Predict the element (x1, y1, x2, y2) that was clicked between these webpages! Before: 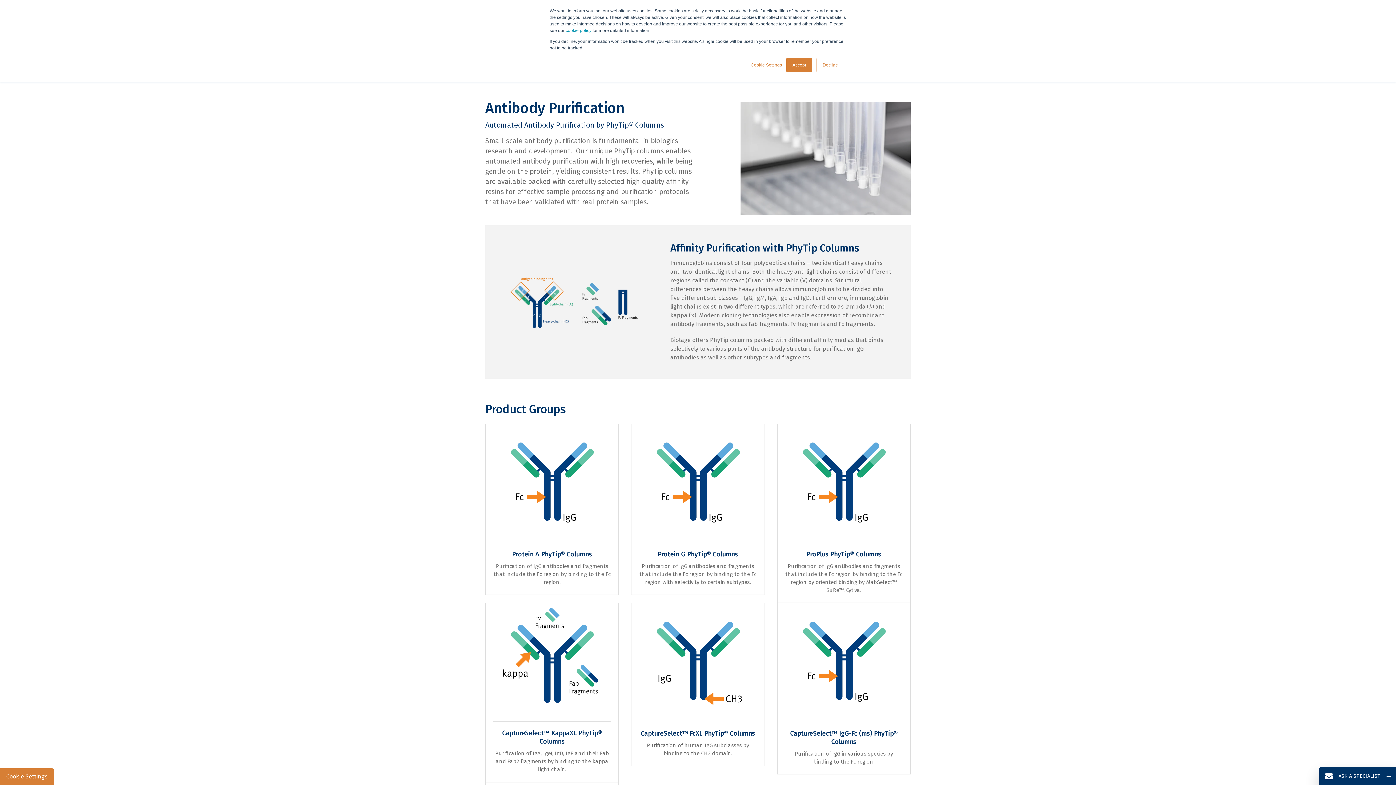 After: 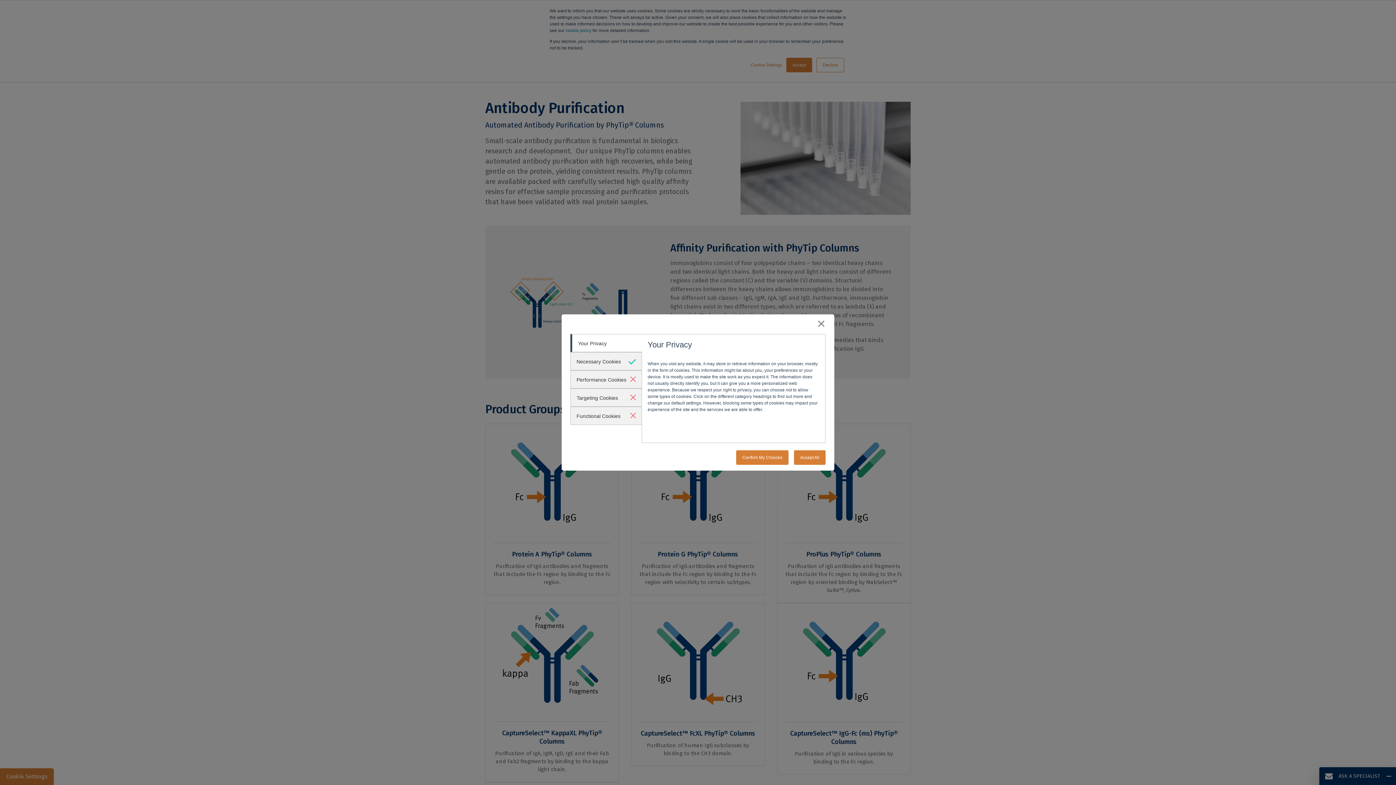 Action: bbox: (0, 768, 53, 785) label: Cookie Settings